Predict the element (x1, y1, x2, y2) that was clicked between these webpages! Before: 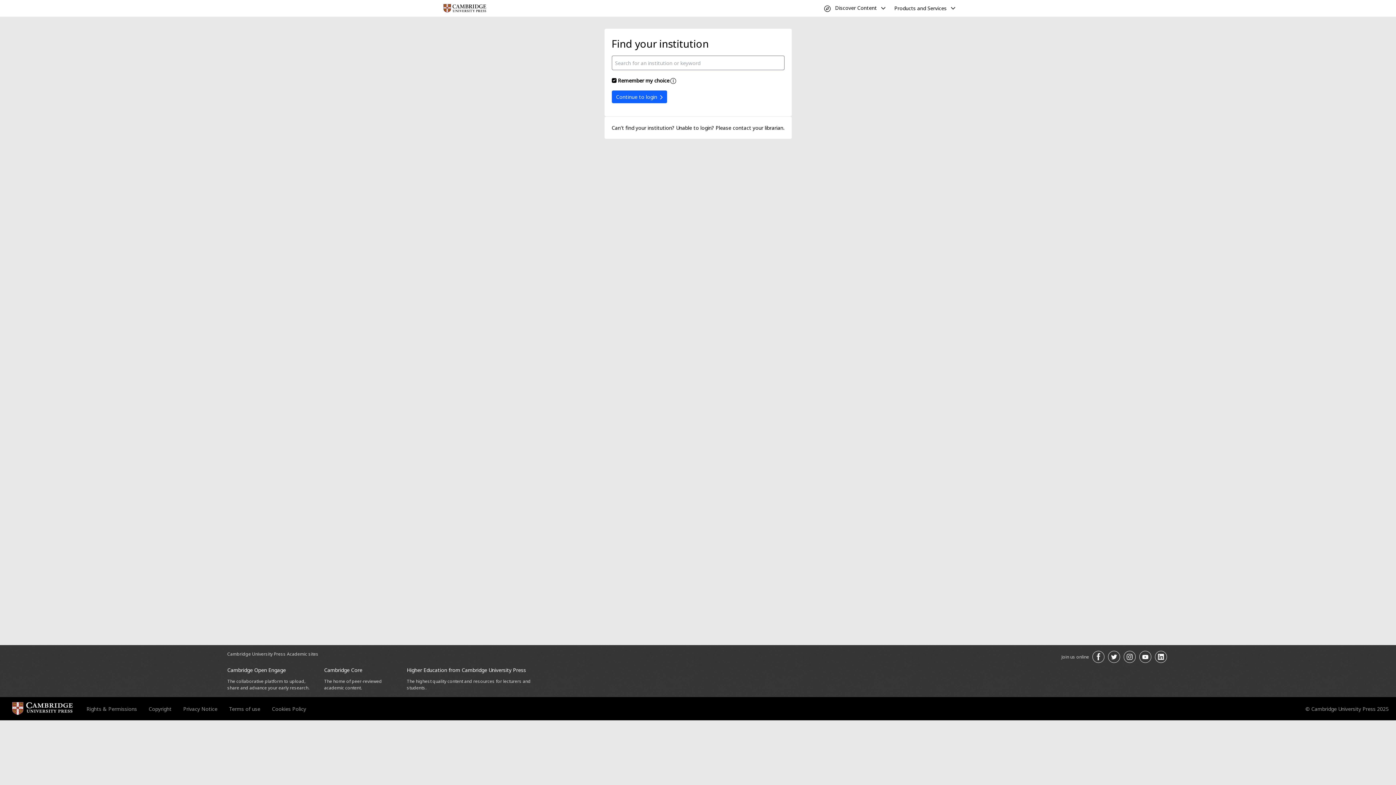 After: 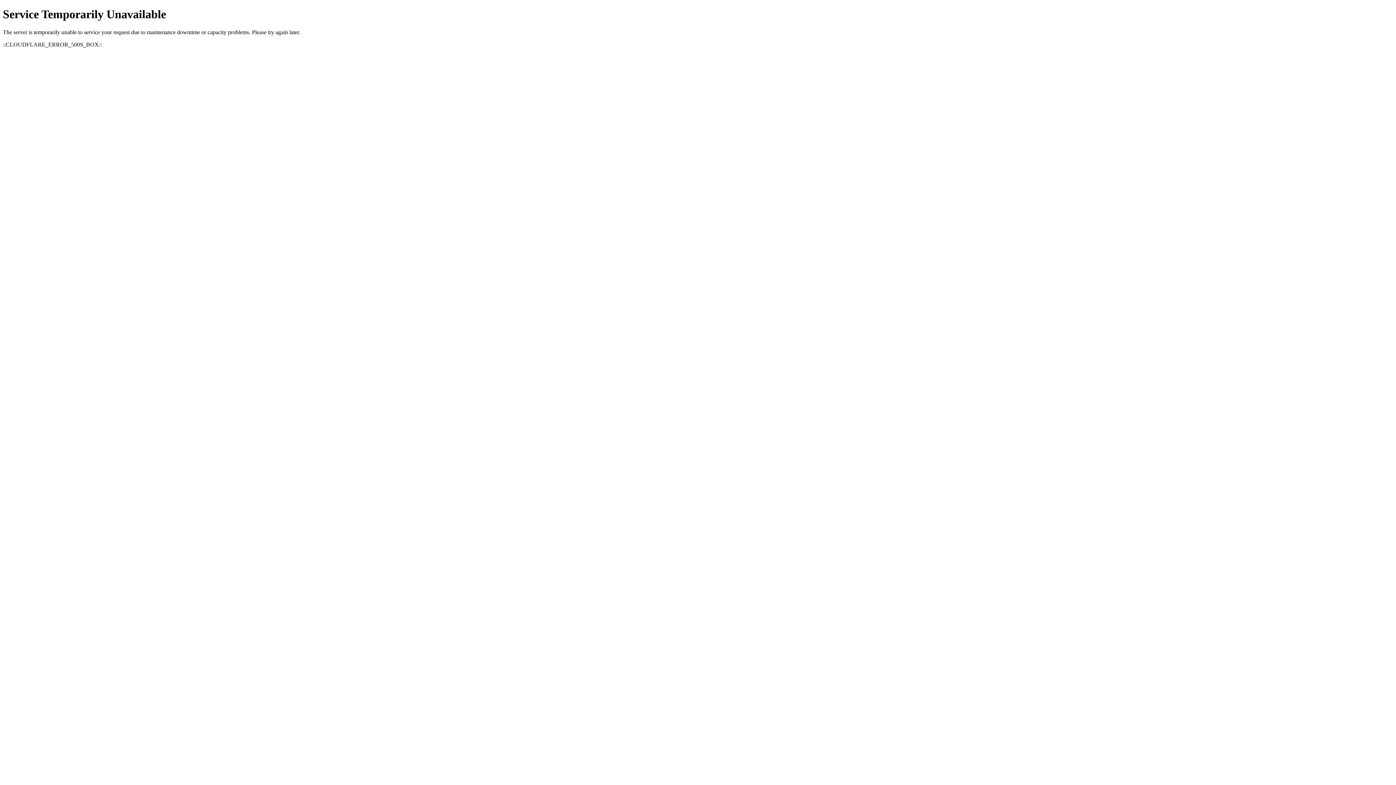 Action: bbox: (229, 705, 260, 712) label: Terms of use